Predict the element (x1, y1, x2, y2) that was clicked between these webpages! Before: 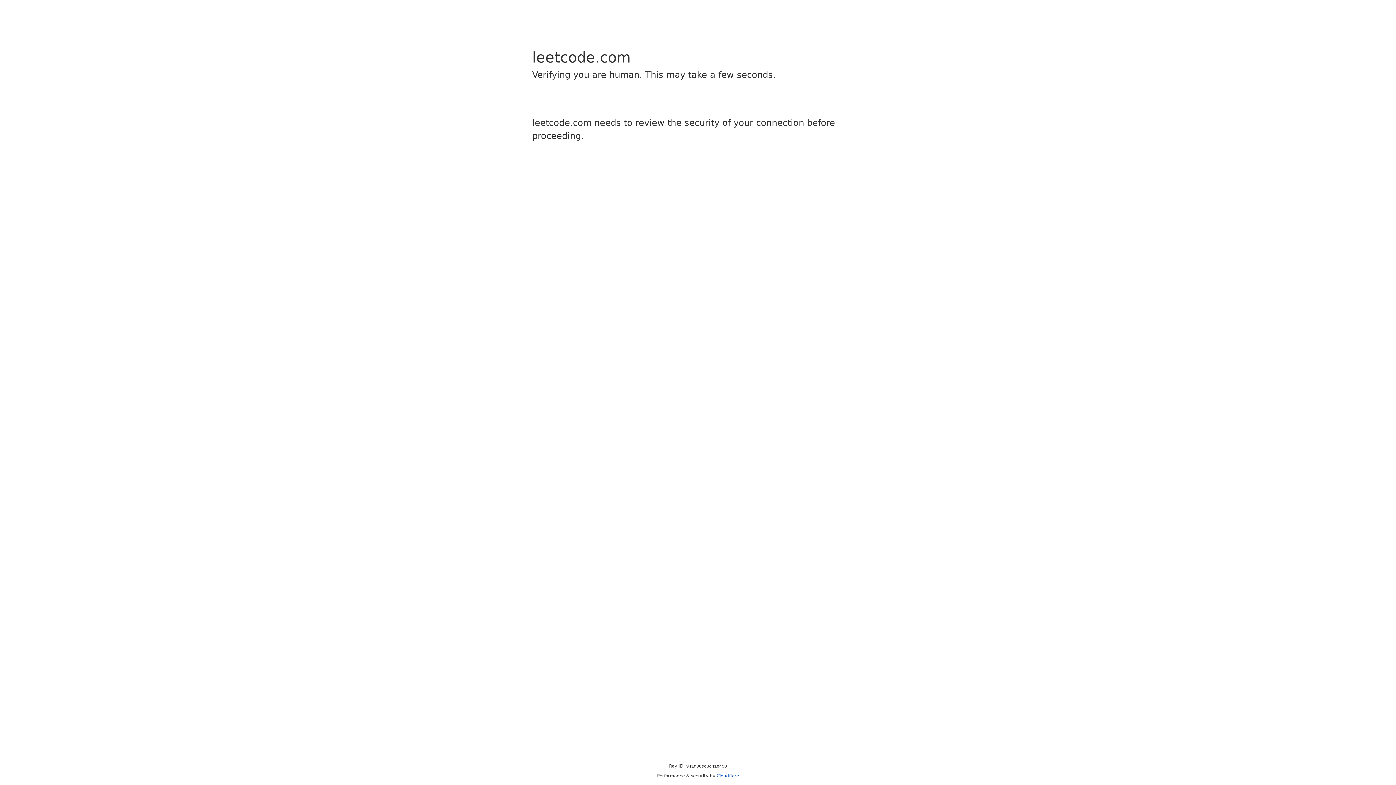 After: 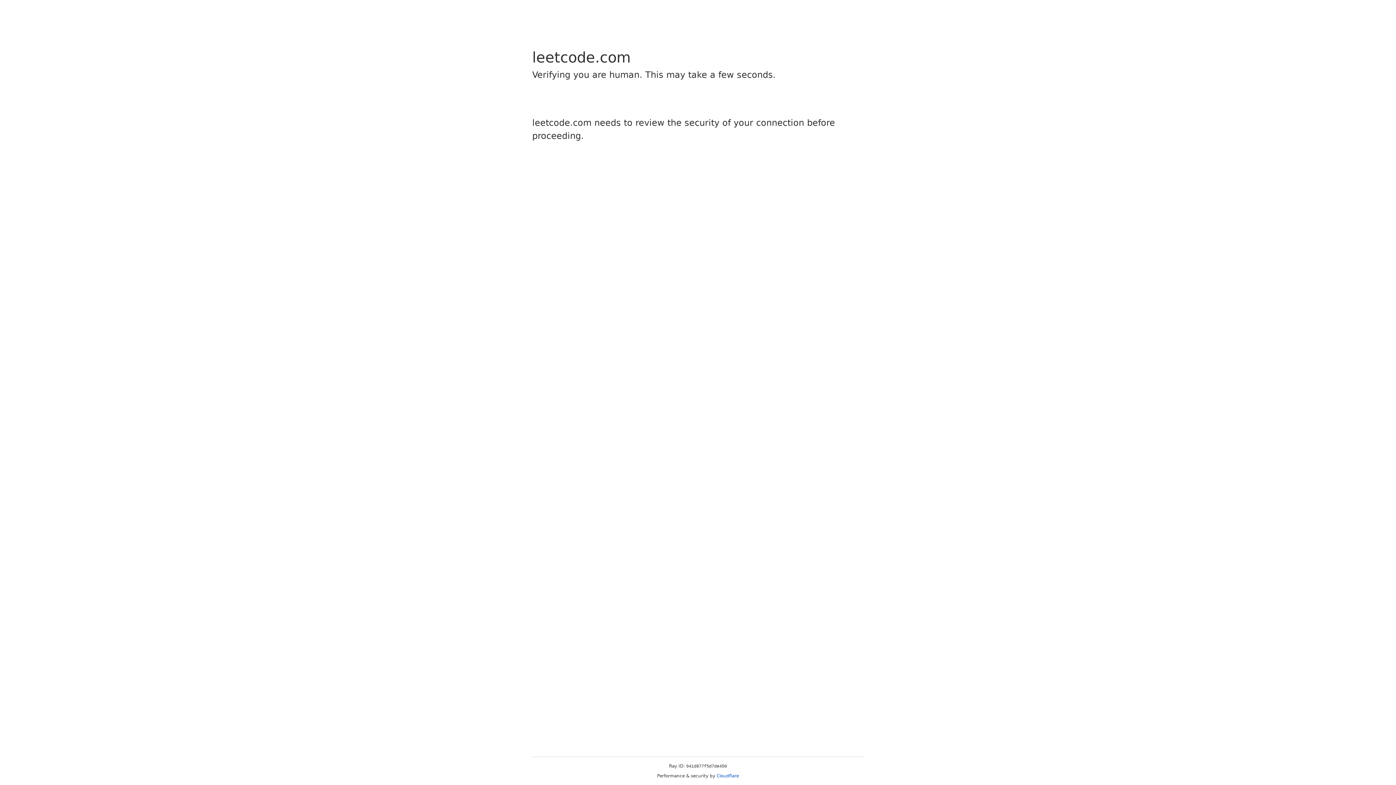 Action: bbox: (716, 773, 739, 778) label: Cloudflare